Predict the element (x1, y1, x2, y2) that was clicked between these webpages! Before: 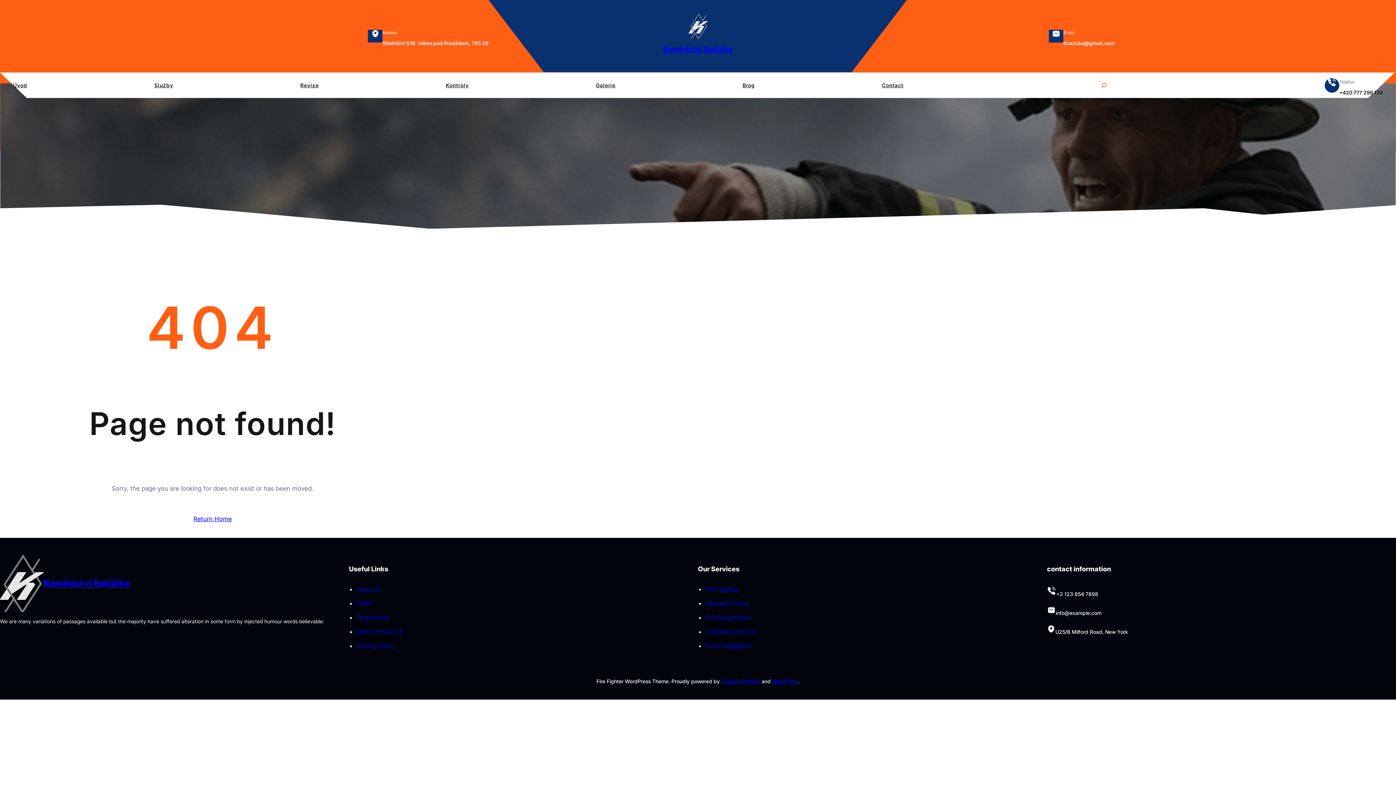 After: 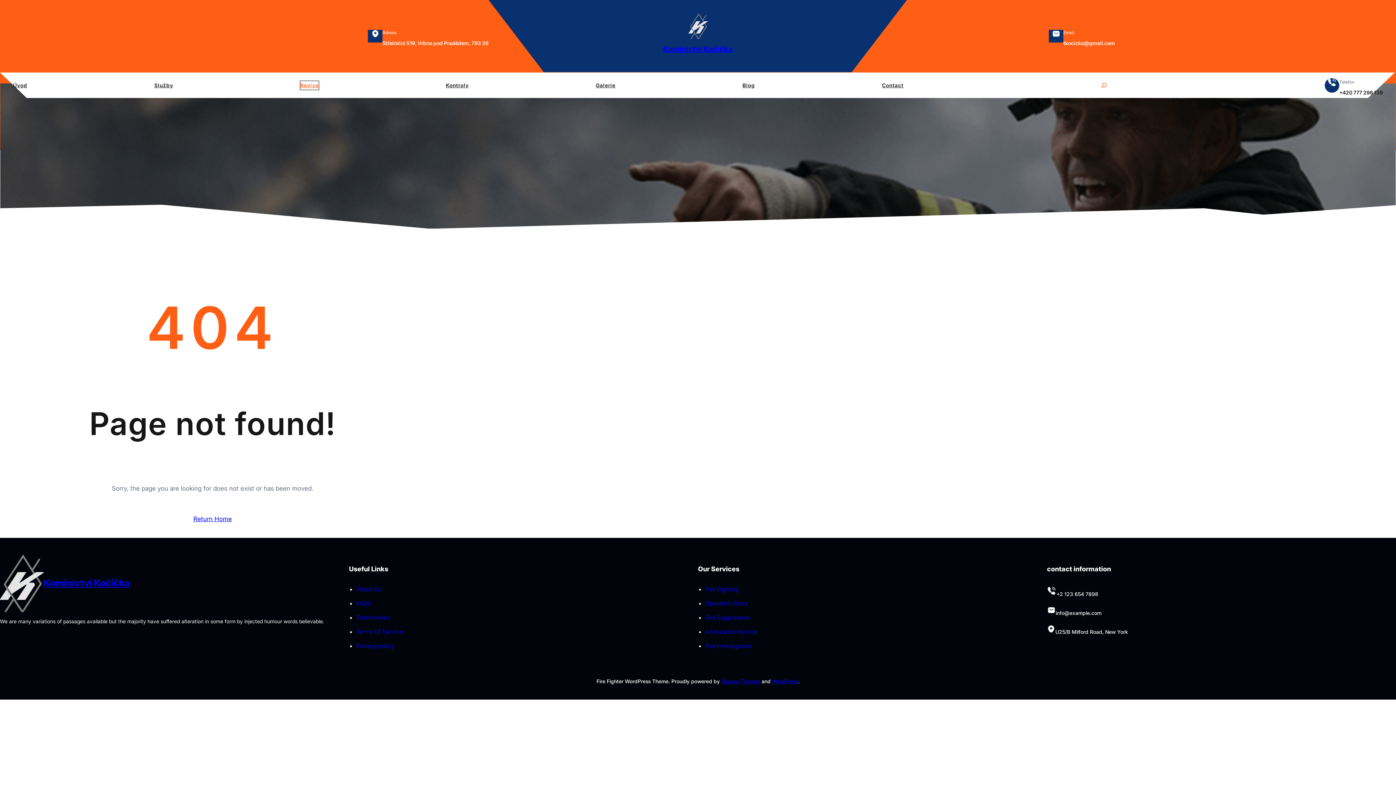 Action: bbox: (300, 81, 318, 89) label: Revize